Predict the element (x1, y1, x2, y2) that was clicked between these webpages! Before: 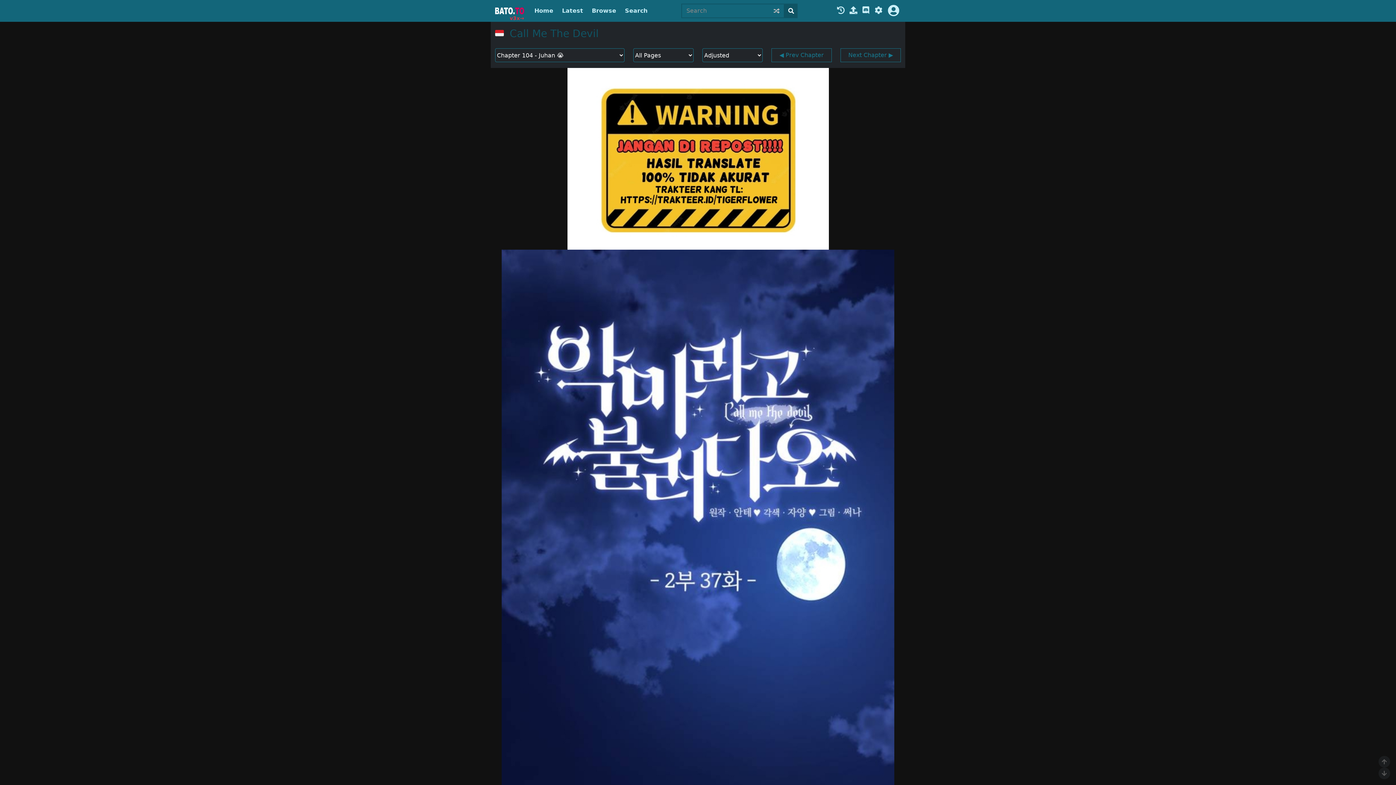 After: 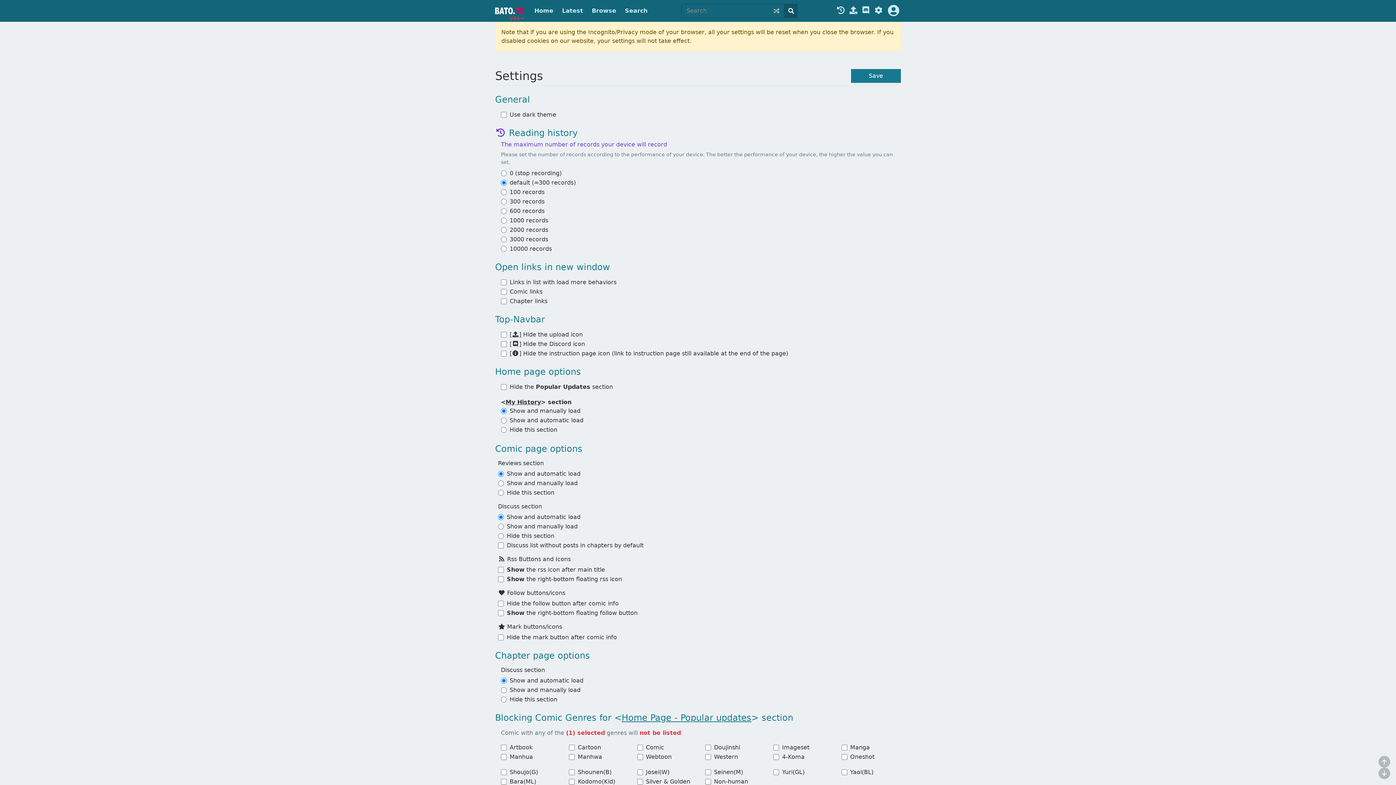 Action: bbox: (873, 6, 883, 15)